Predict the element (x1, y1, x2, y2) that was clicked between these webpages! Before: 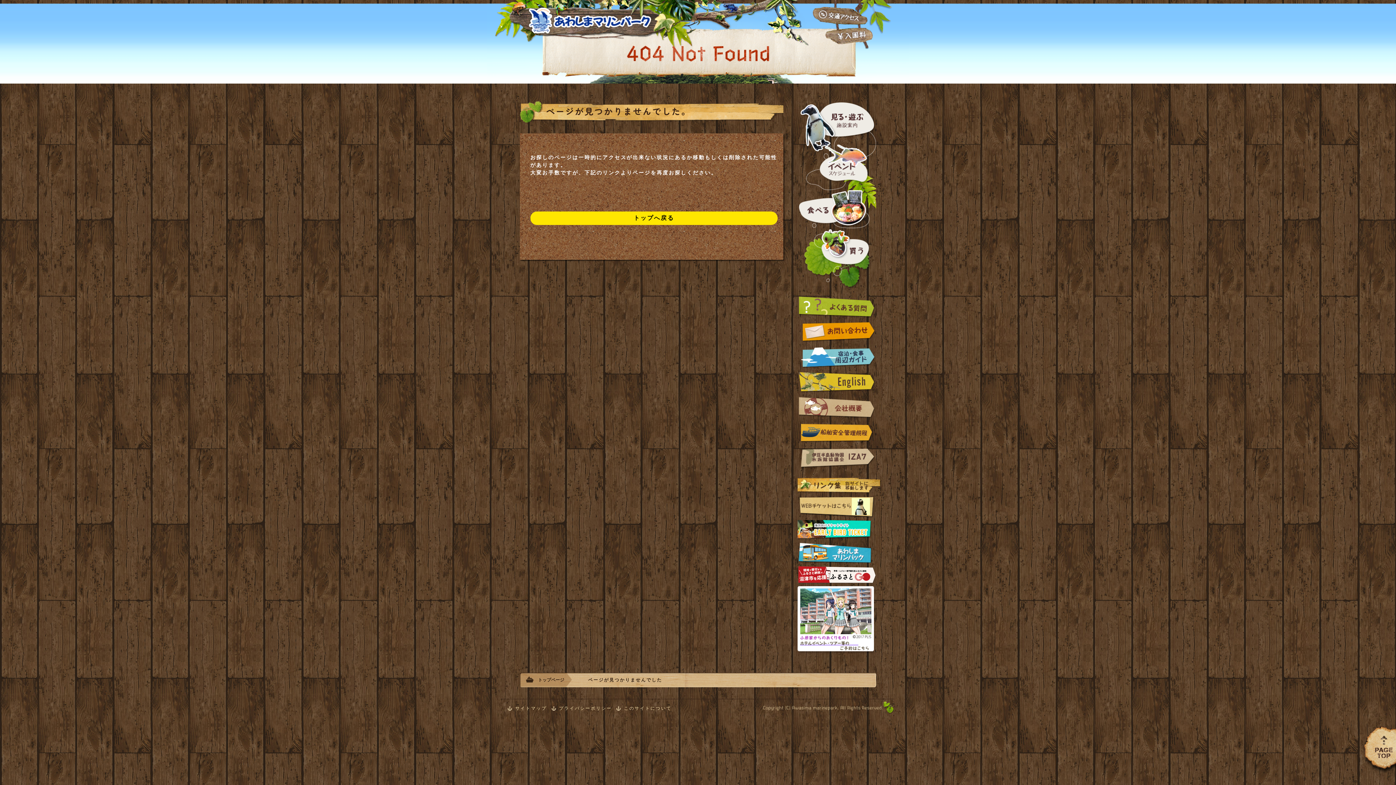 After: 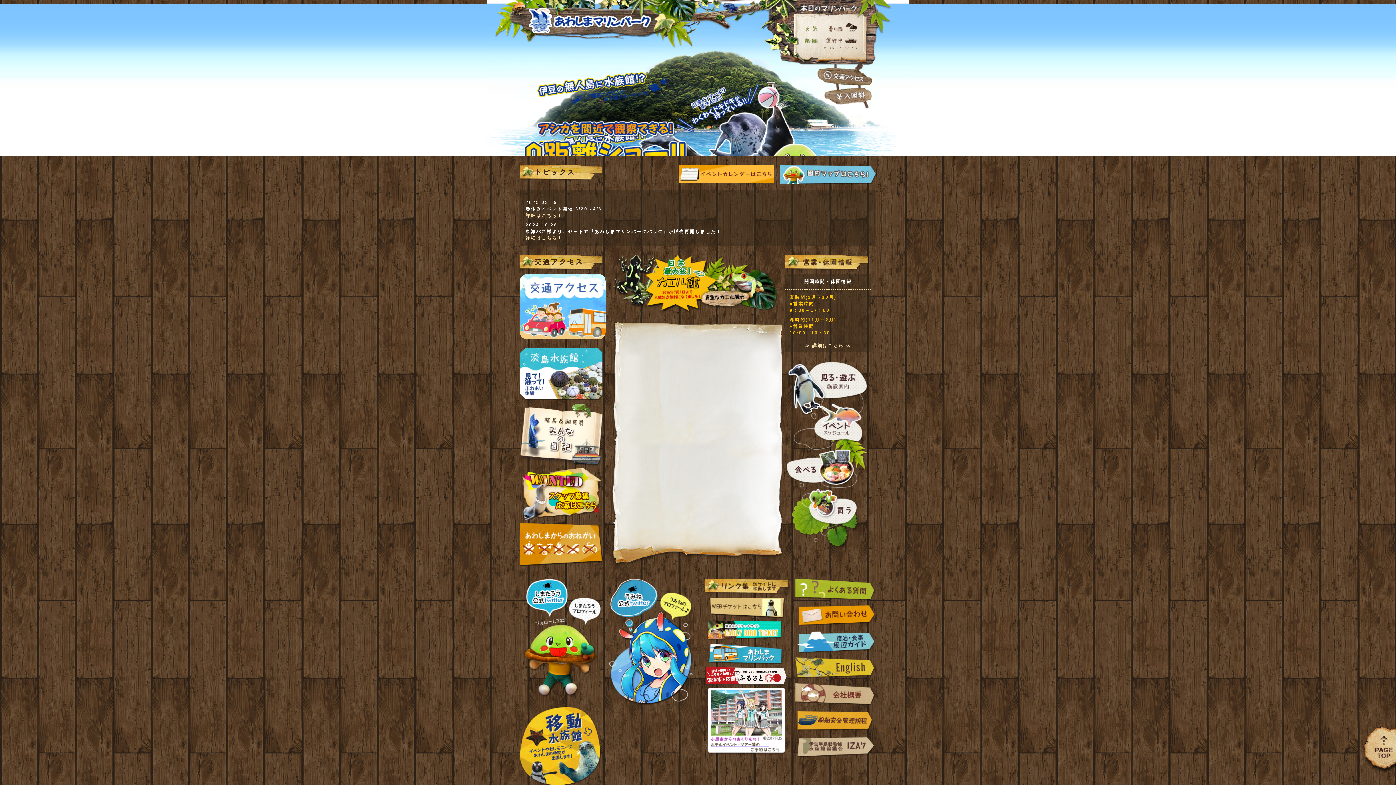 Action: bbox: (538, 677, 564, 683) label: トップページ